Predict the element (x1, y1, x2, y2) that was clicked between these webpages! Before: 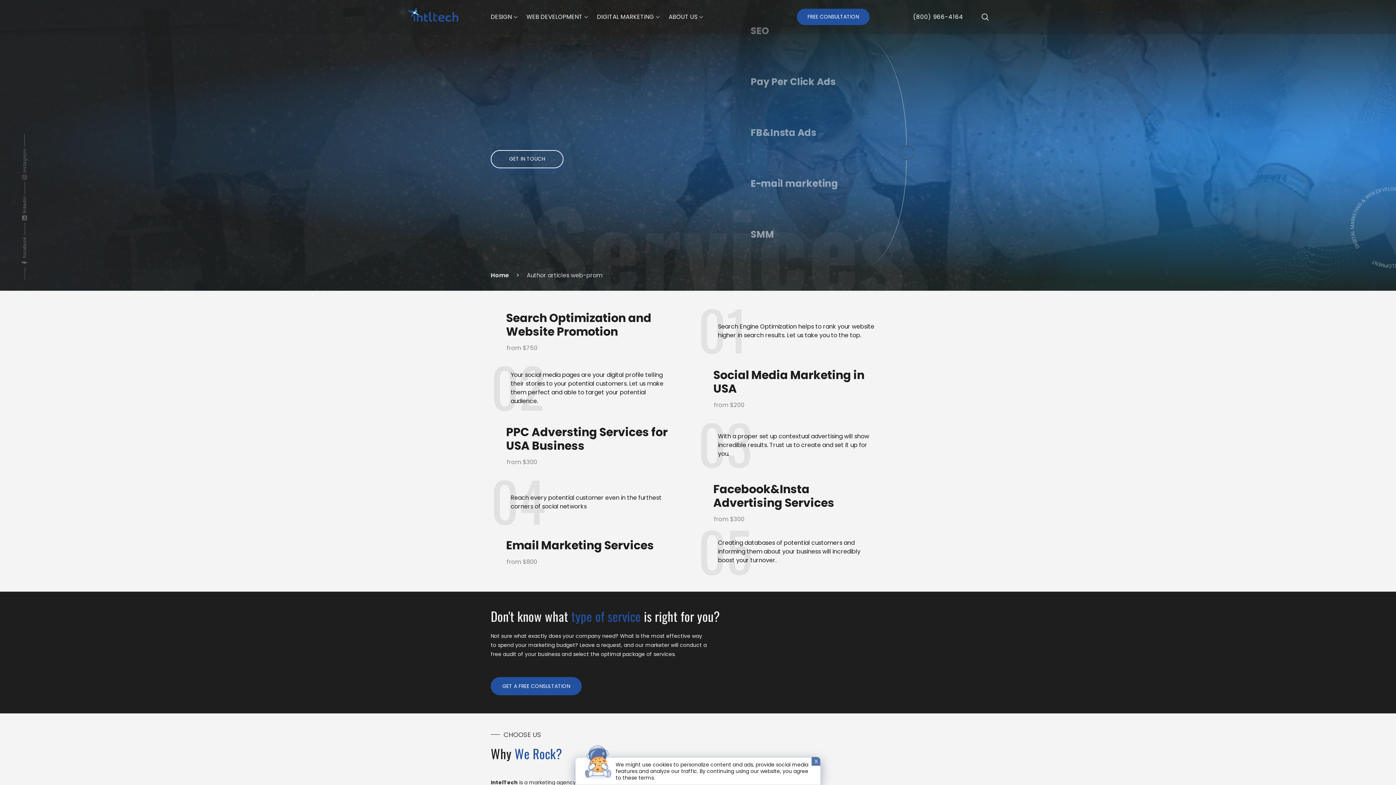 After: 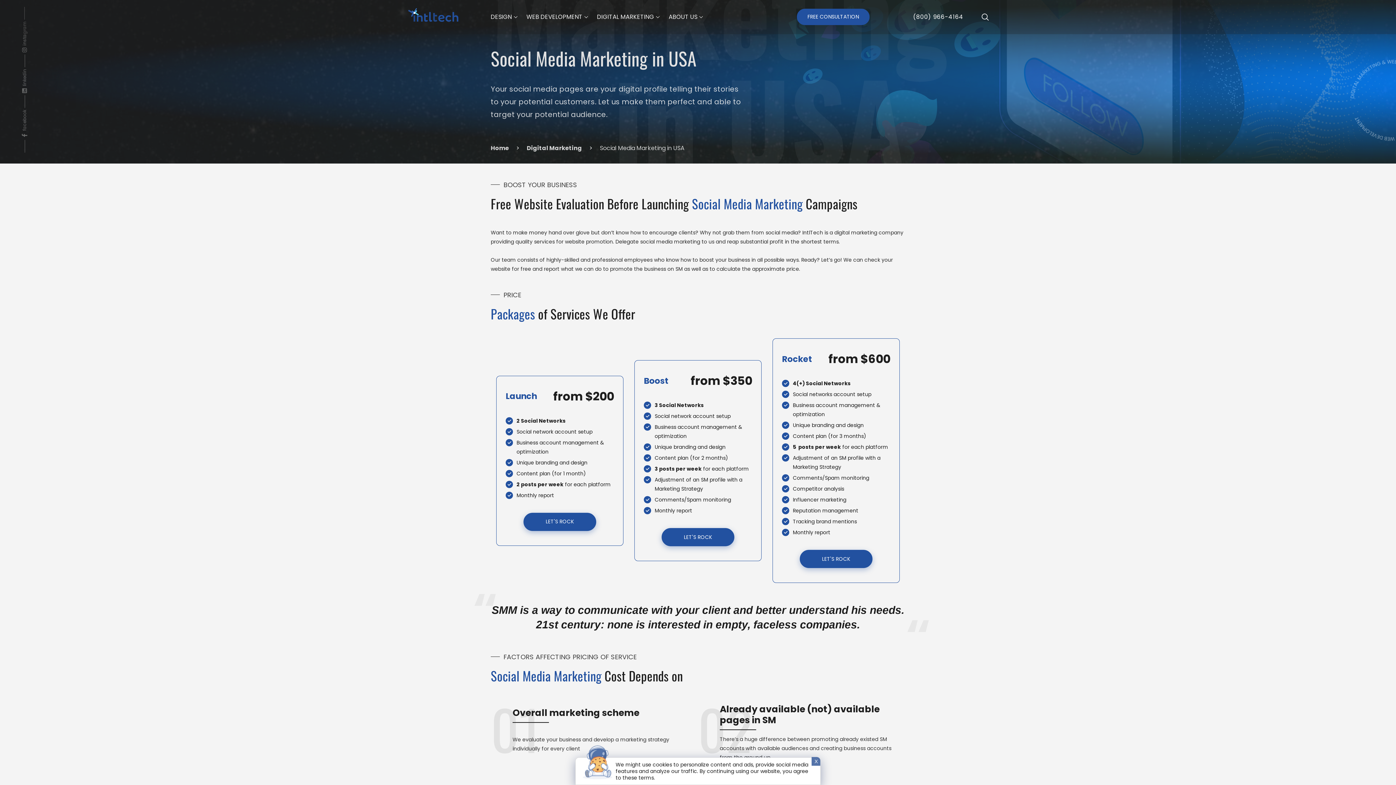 Action: bbox: (496, 366, 900, 410) label: Social Media Marketing in USA
from $200

Your social media pages are your digital profile telling their stories to your potential customers. Let us make them perfect and able to target your potential audience.